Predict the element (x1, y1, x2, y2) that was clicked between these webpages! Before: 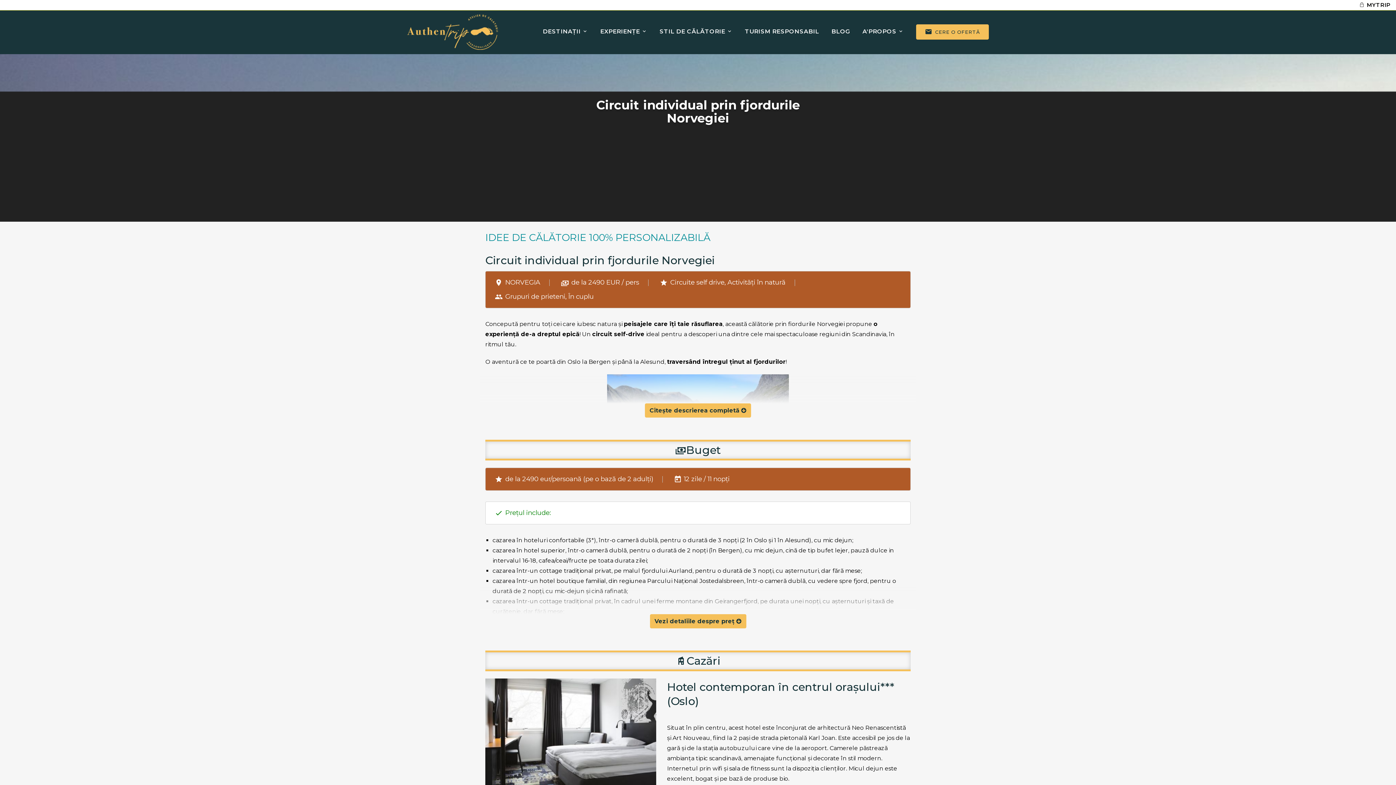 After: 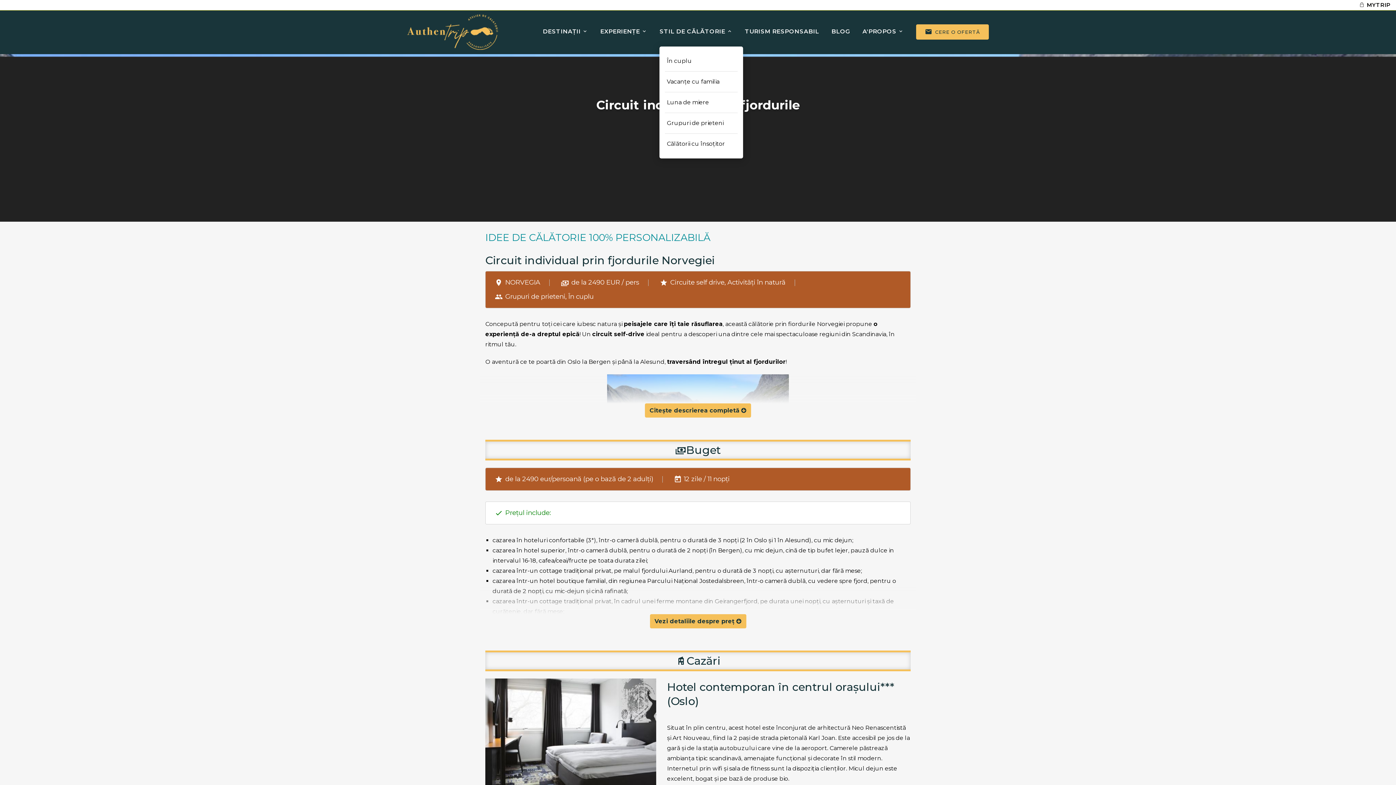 Action: label: STIL DE CĂLĂTORIE bbox: (659, 24, 725, 38)